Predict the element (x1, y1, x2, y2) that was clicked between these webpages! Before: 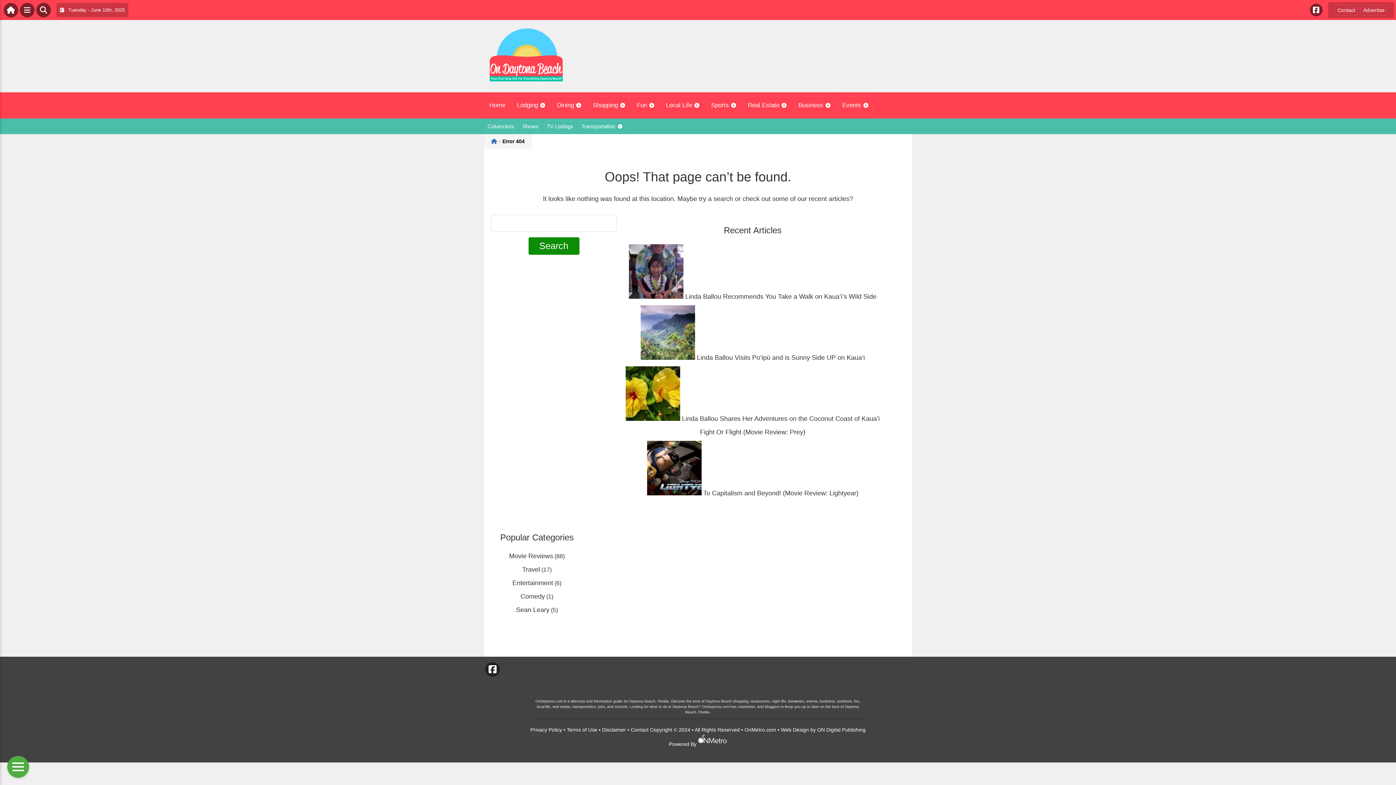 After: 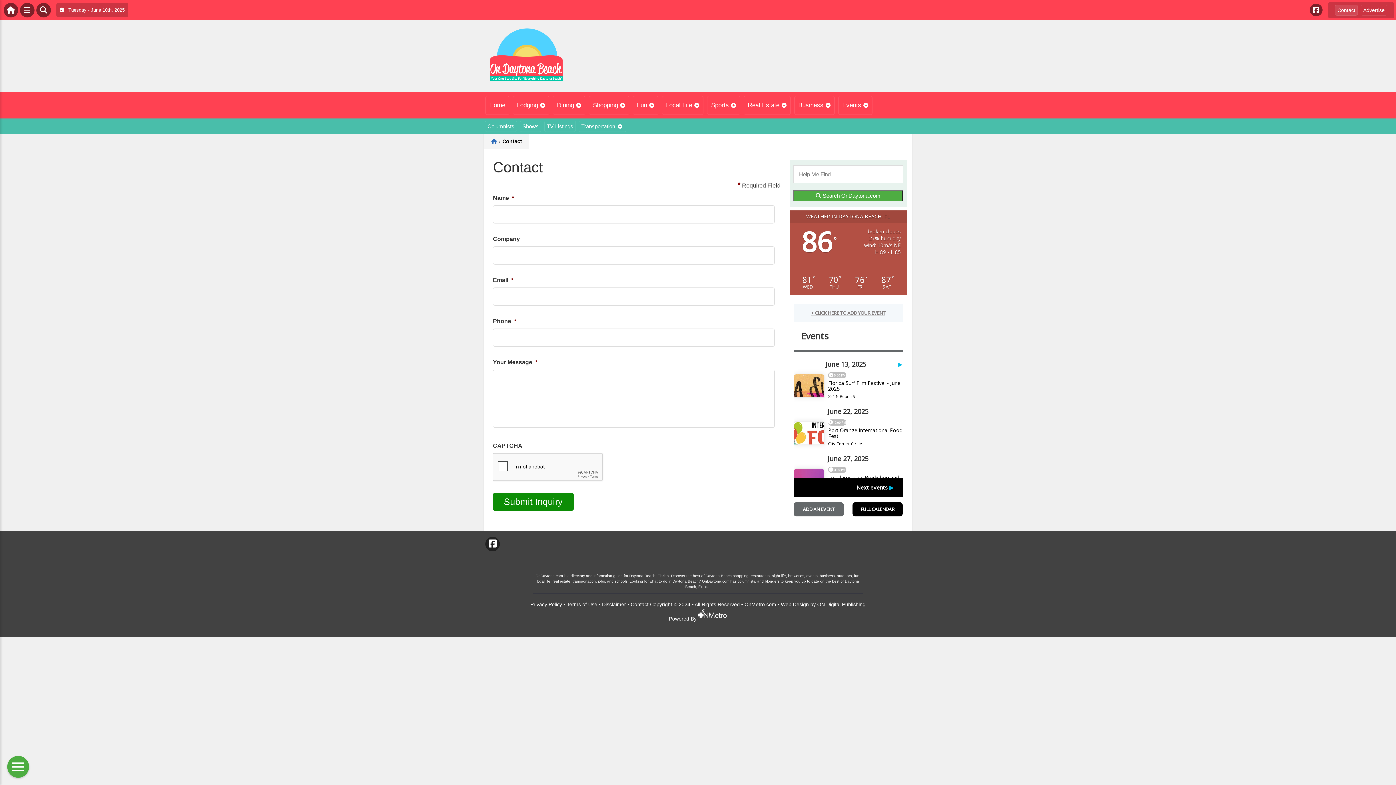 Action: bbox: (630, 727, 648, 733) label: Contact